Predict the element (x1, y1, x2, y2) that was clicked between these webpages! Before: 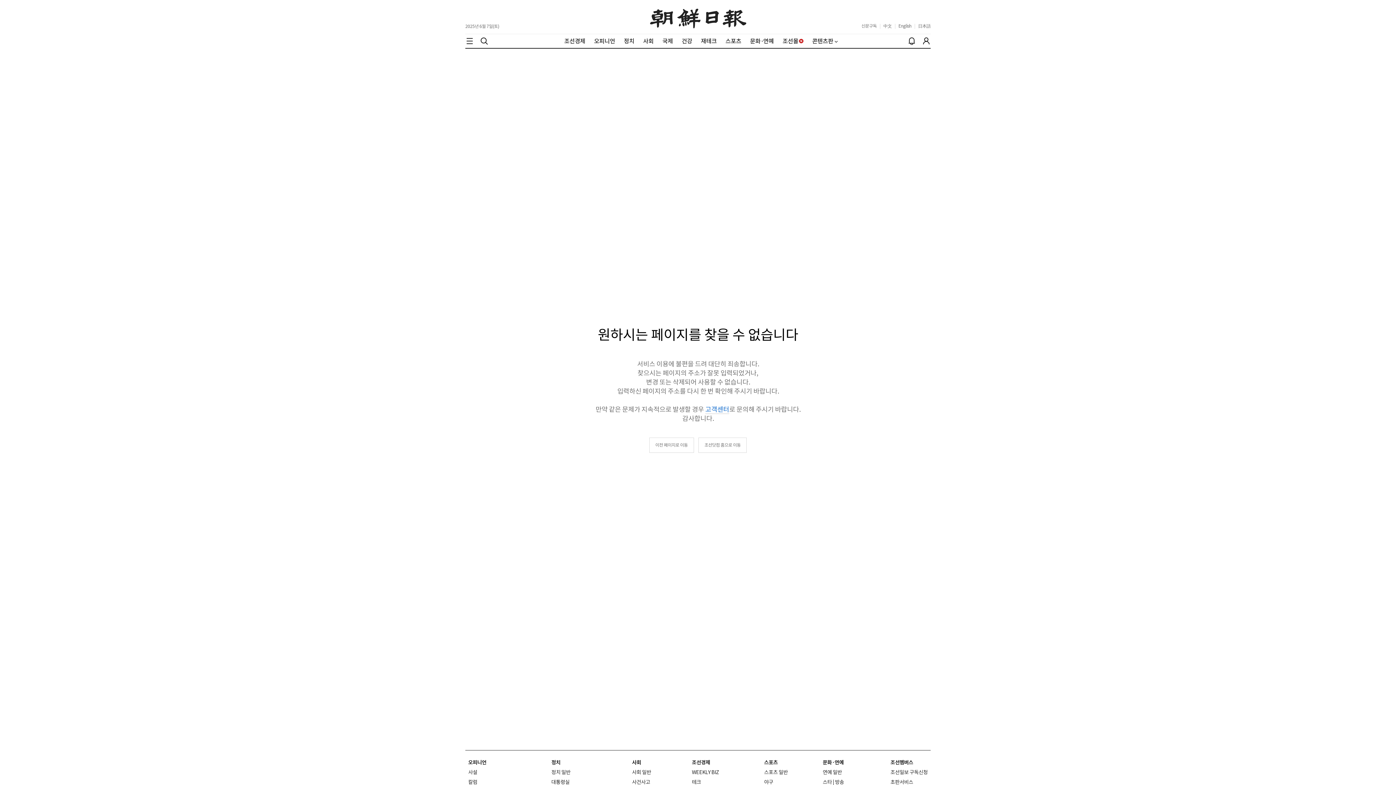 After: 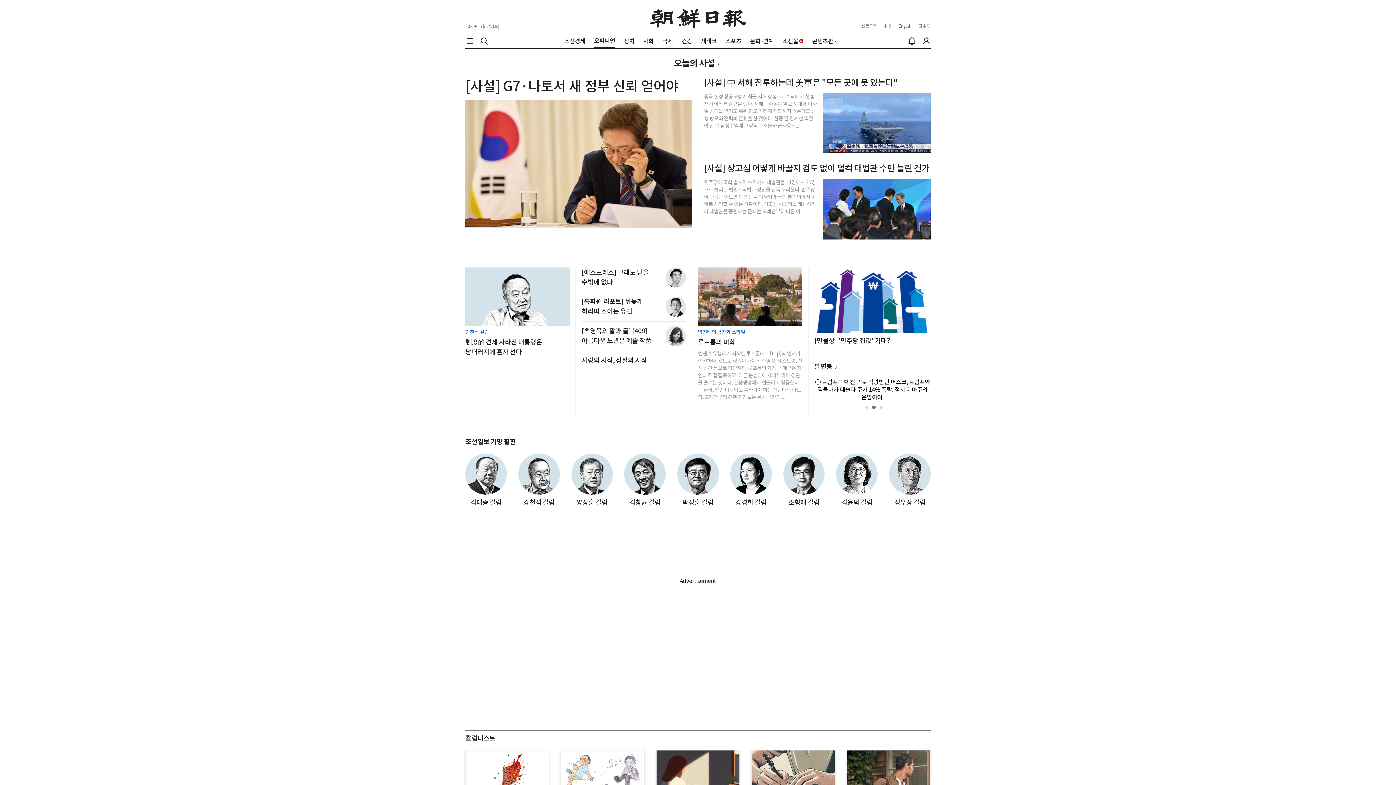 Action: label: 오피니언 bbox: (468, 759, 486, 766)